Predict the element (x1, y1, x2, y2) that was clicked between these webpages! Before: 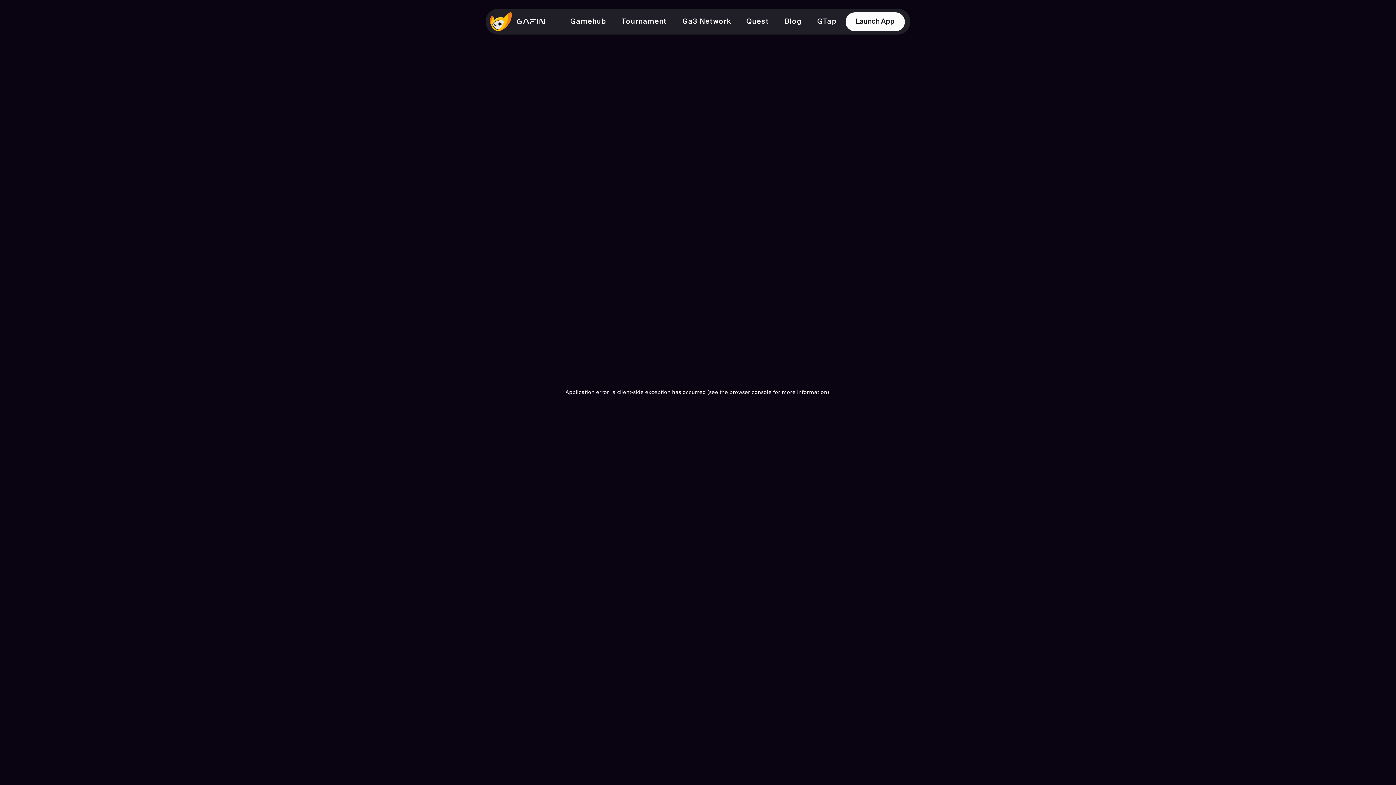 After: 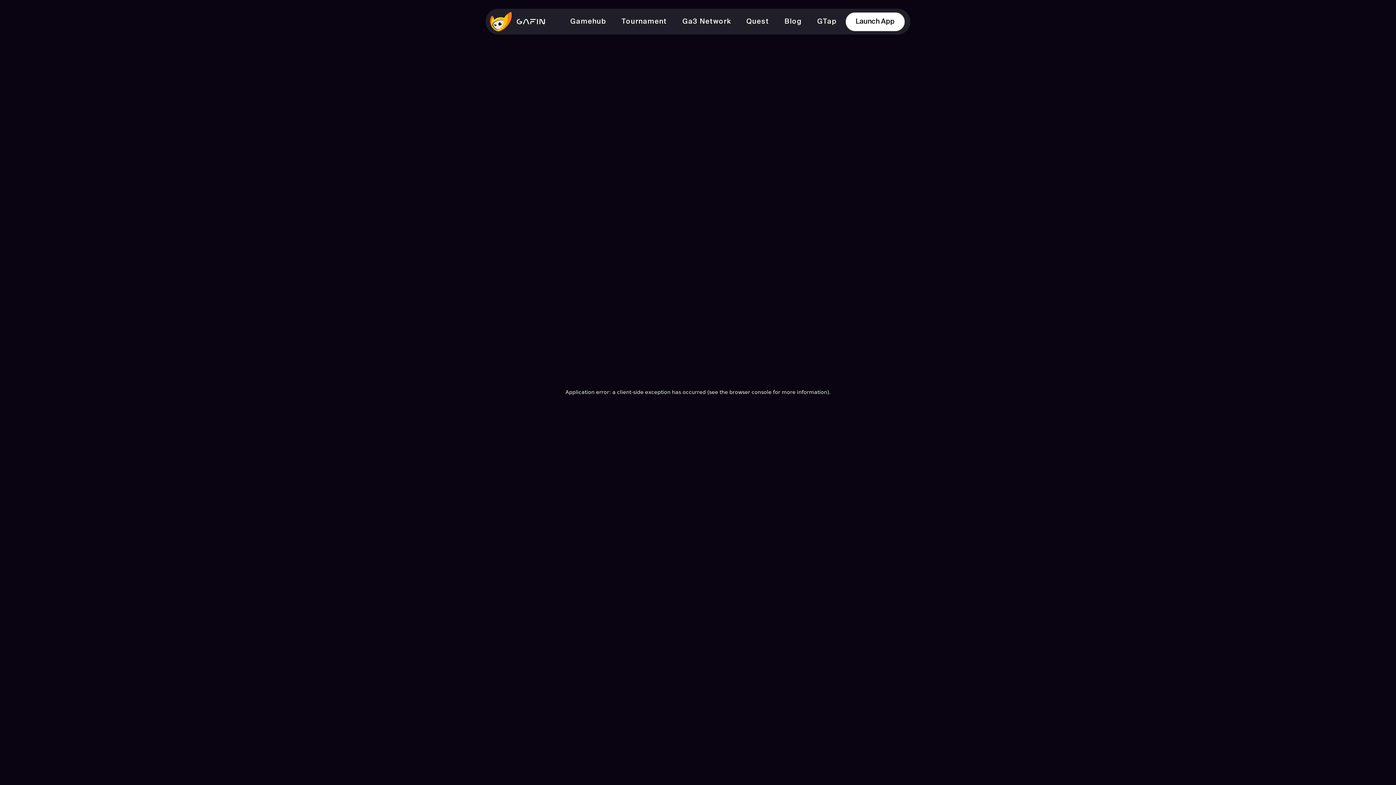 Action: label: Launch App bbox: (845, 12, 904, 31)